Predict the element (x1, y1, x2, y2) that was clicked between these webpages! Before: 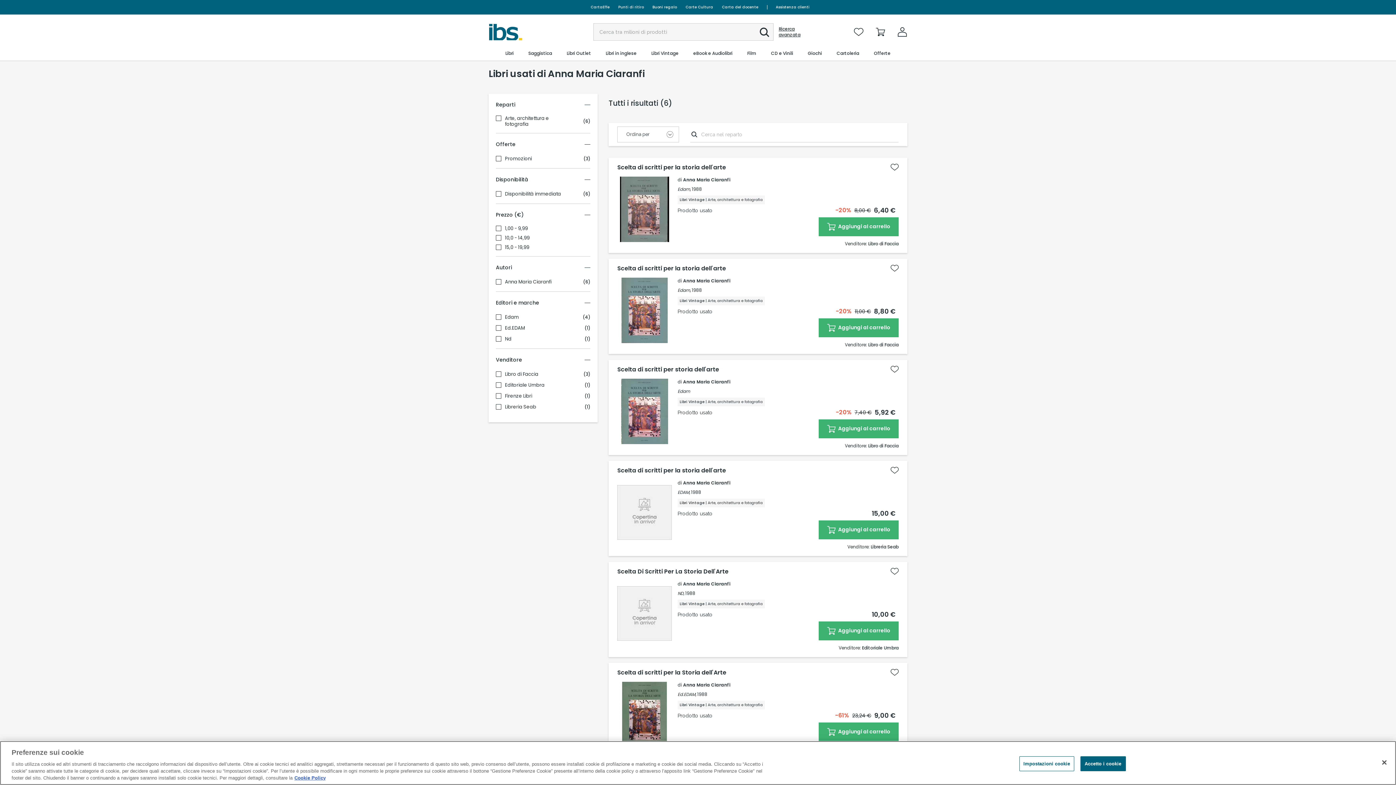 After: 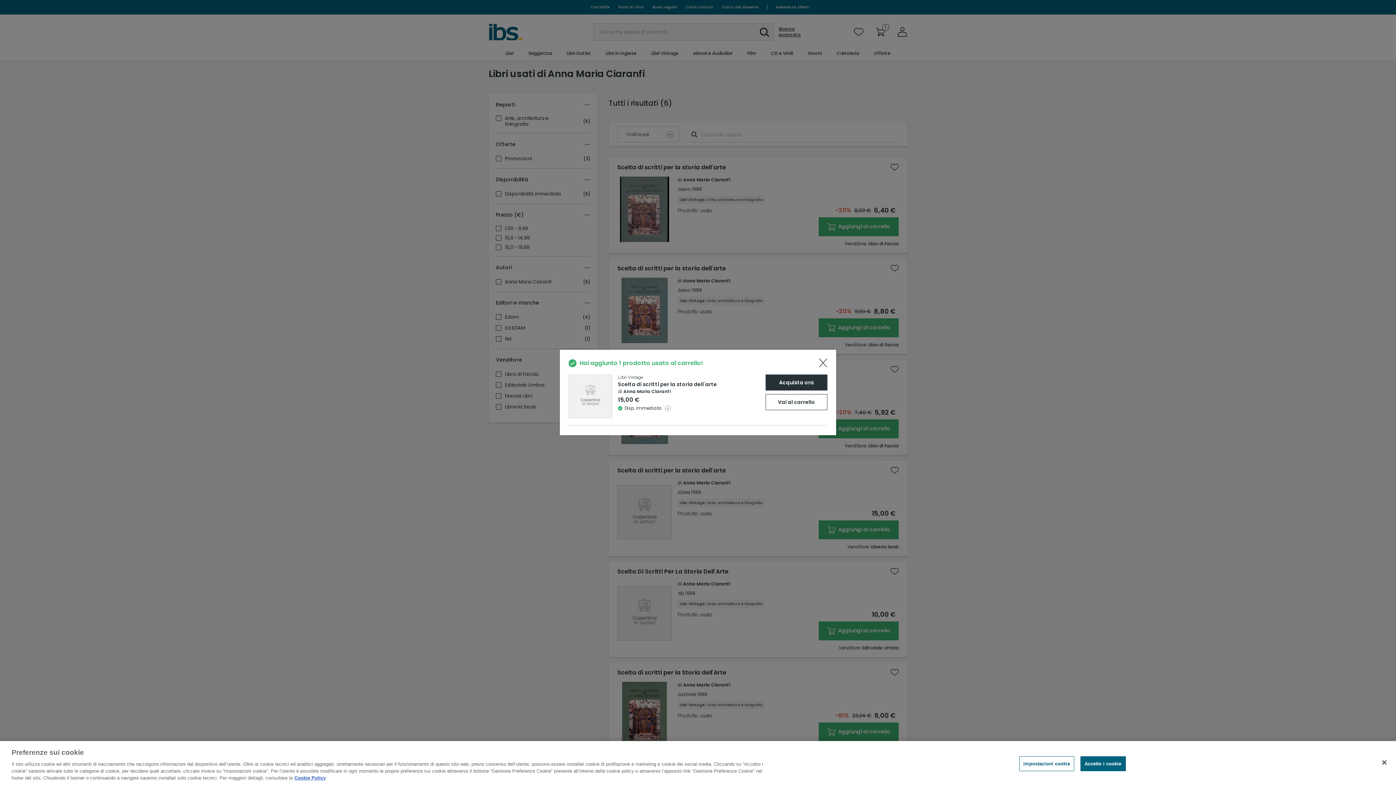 Action: bbox: (818, 520, 898, 539) label:  Aggiungi al carrello